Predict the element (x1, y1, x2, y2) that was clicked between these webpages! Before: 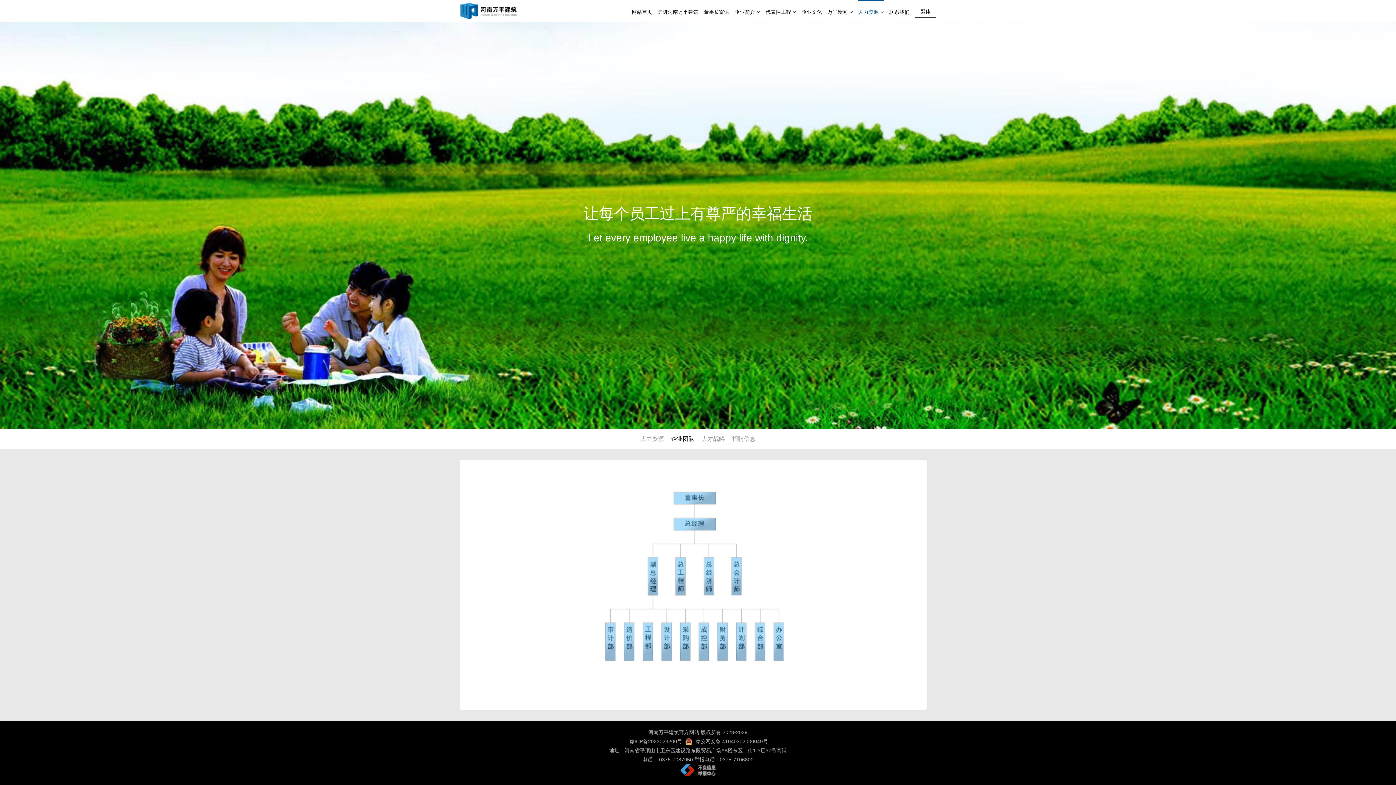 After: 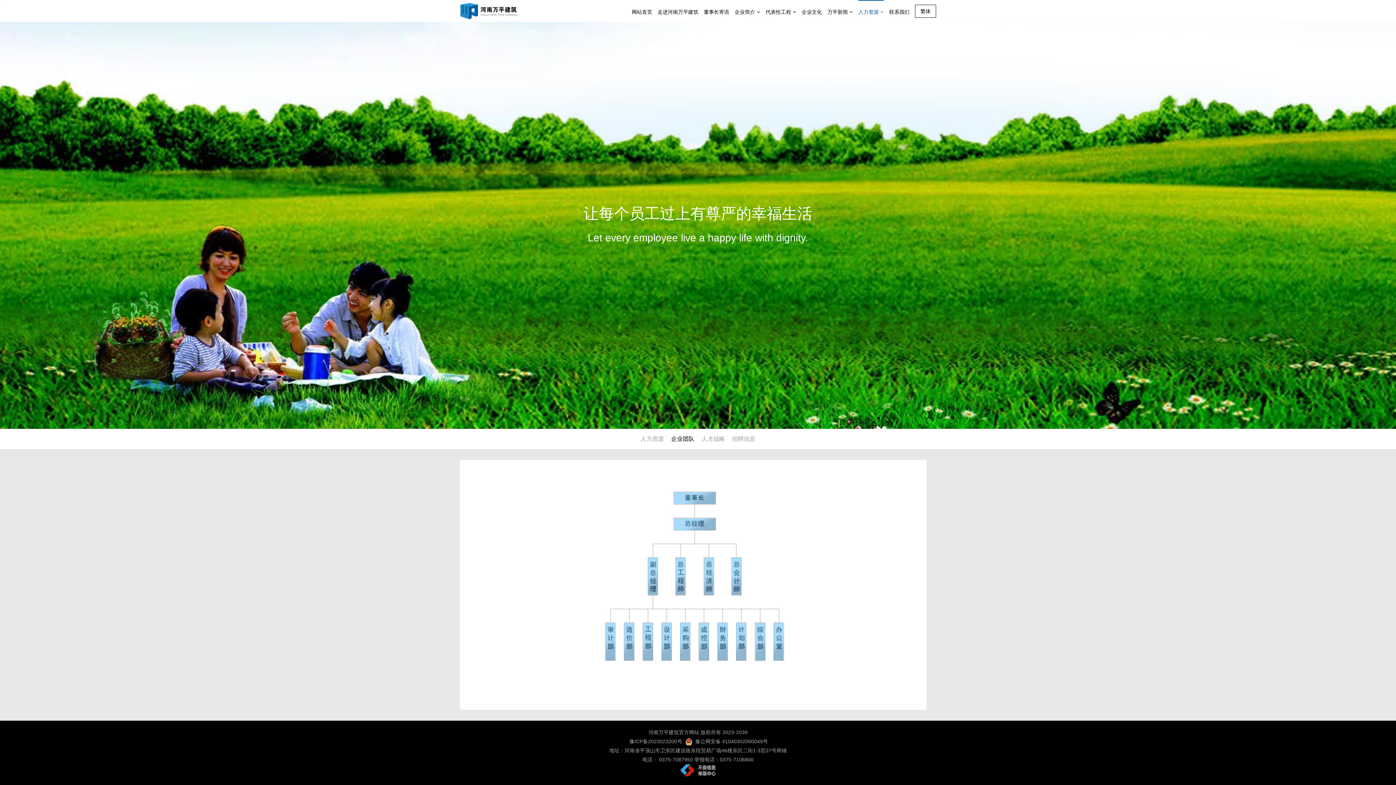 Action: bbox: (628, 738, 682, 744) label:  豫ICP备2023023200号